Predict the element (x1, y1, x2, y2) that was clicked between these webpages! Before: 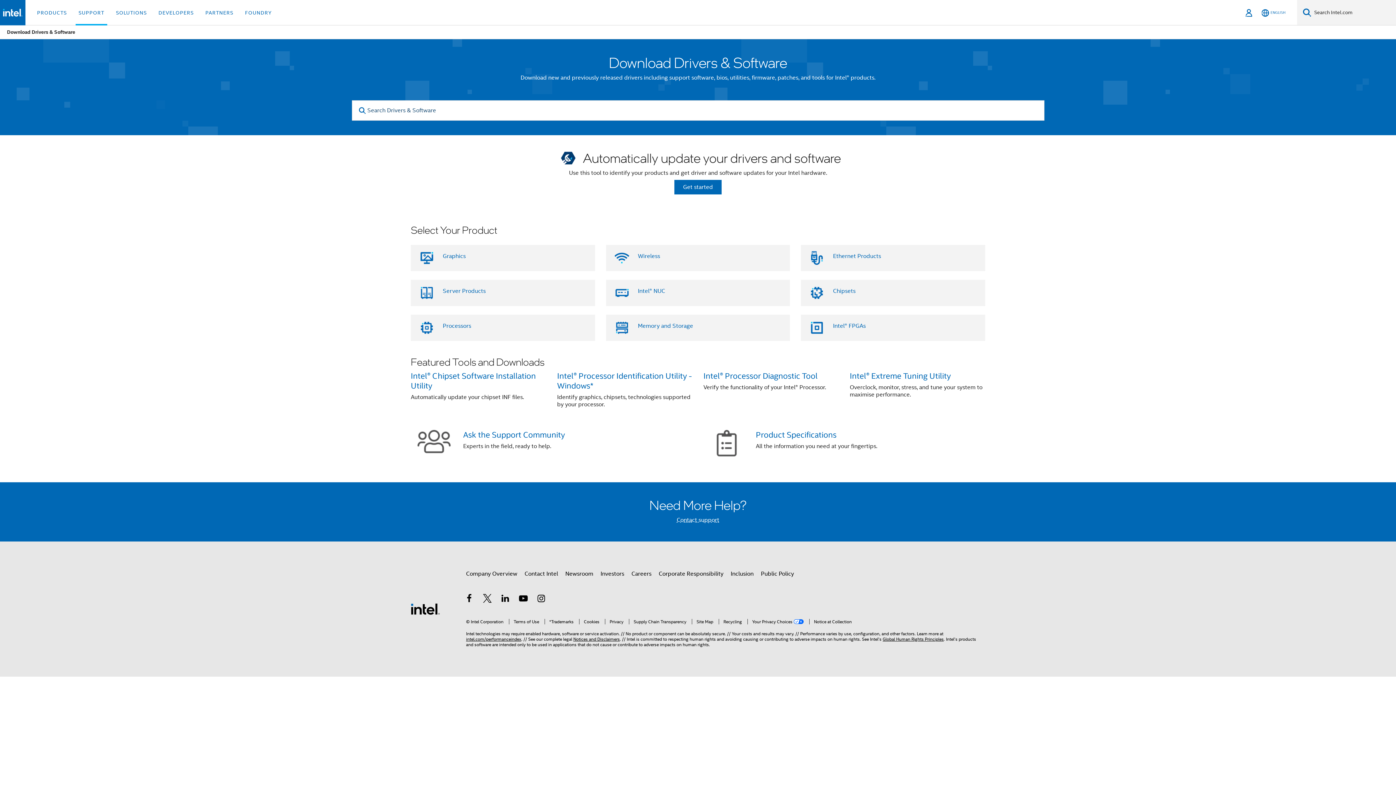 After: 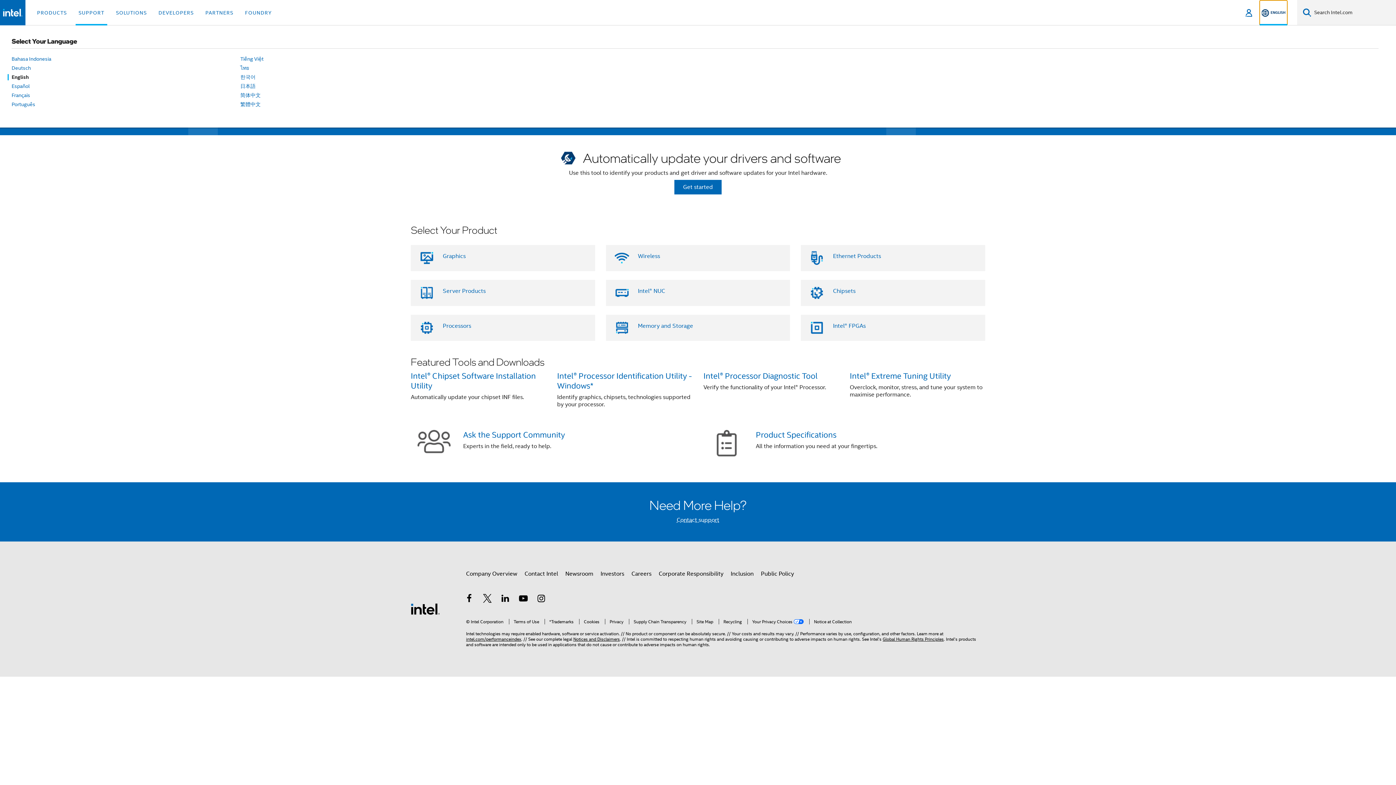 Action: label: English bbox: (1260, 0, 1287, 25)